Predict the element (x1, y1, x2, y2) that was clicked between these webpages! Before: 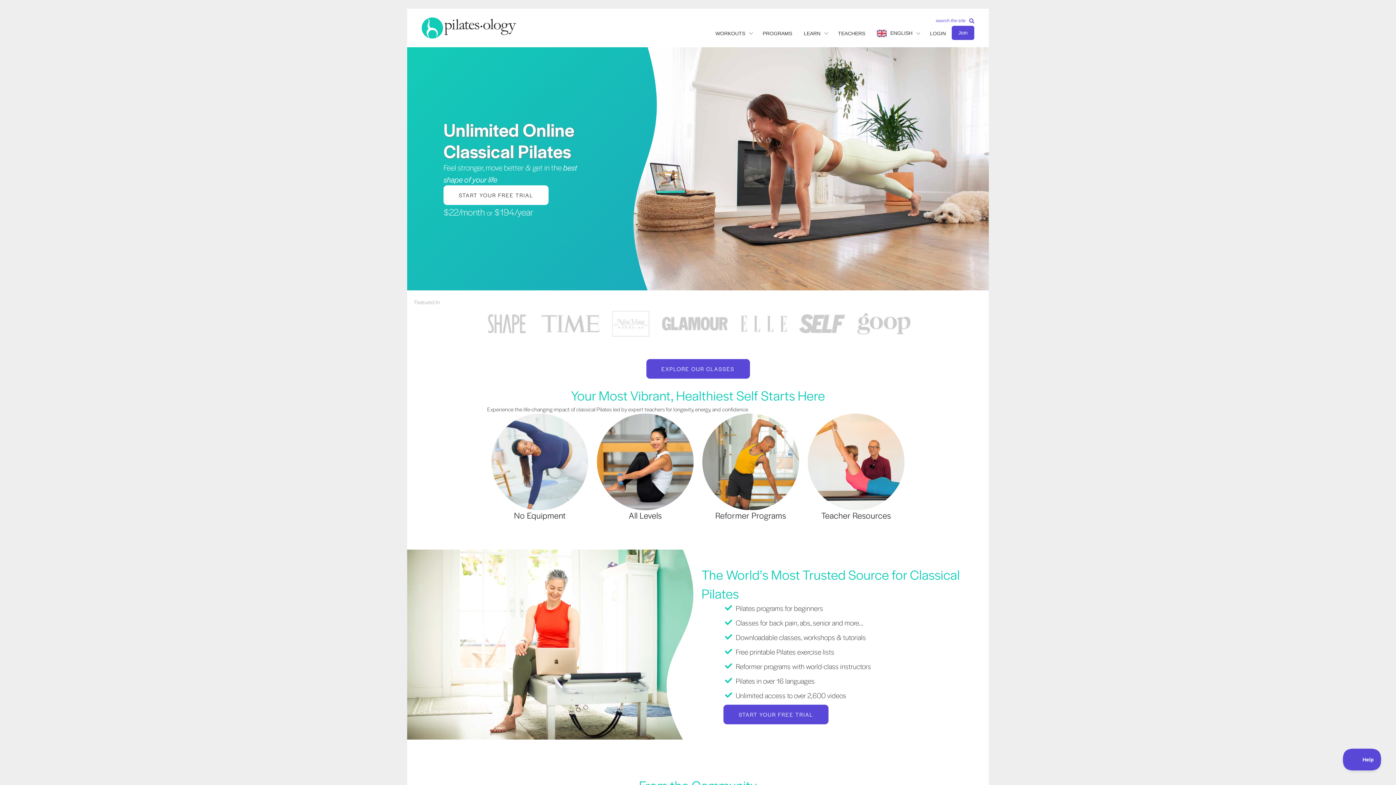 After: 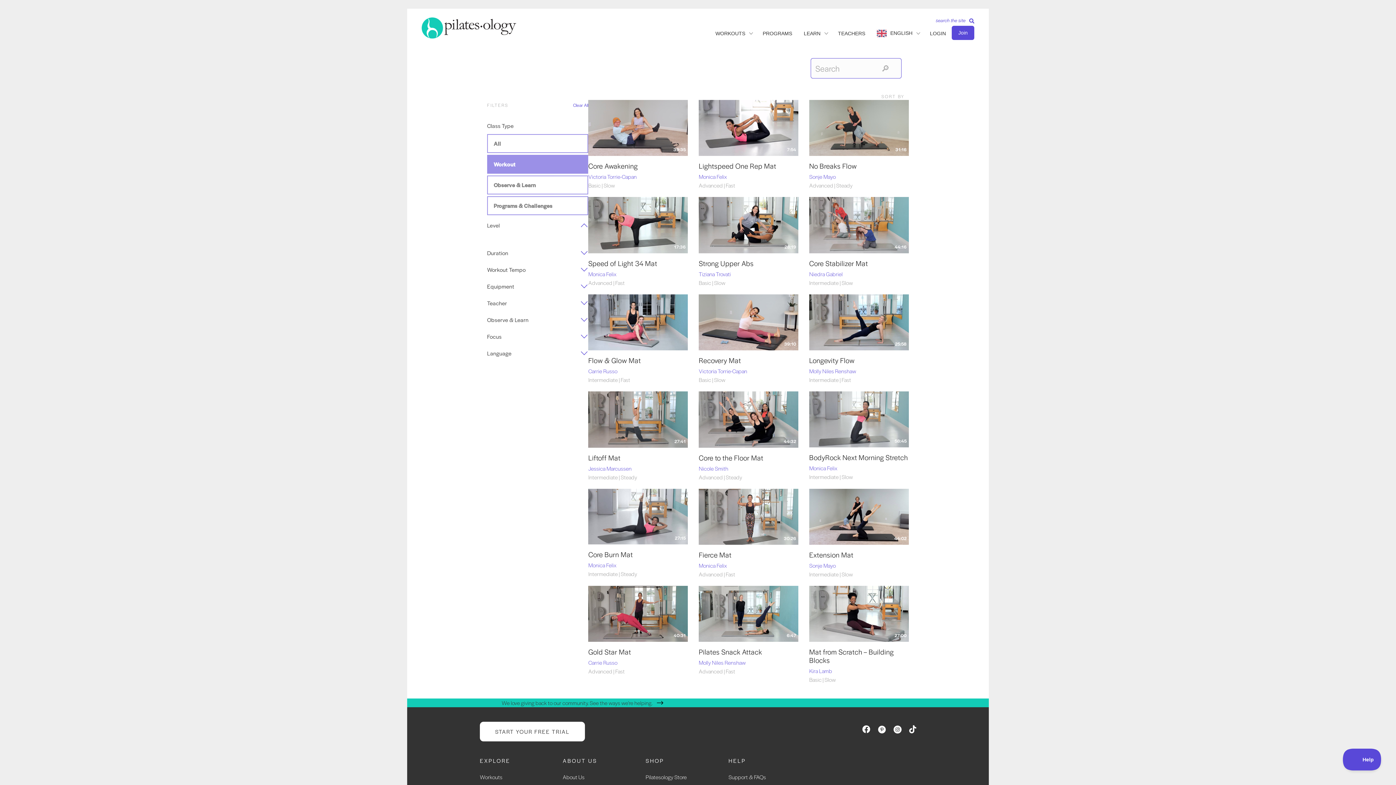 Action: bbox: (491, 457, 588, 465)